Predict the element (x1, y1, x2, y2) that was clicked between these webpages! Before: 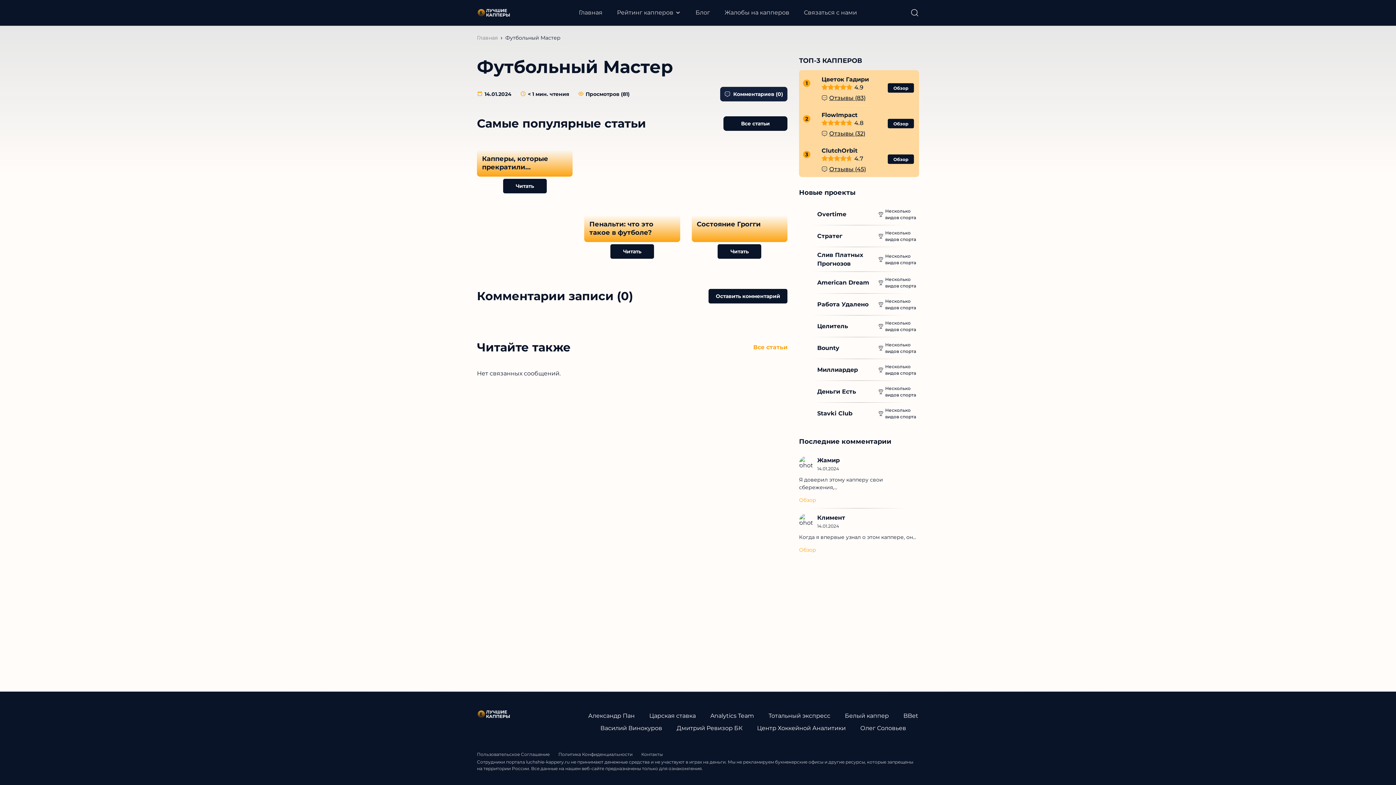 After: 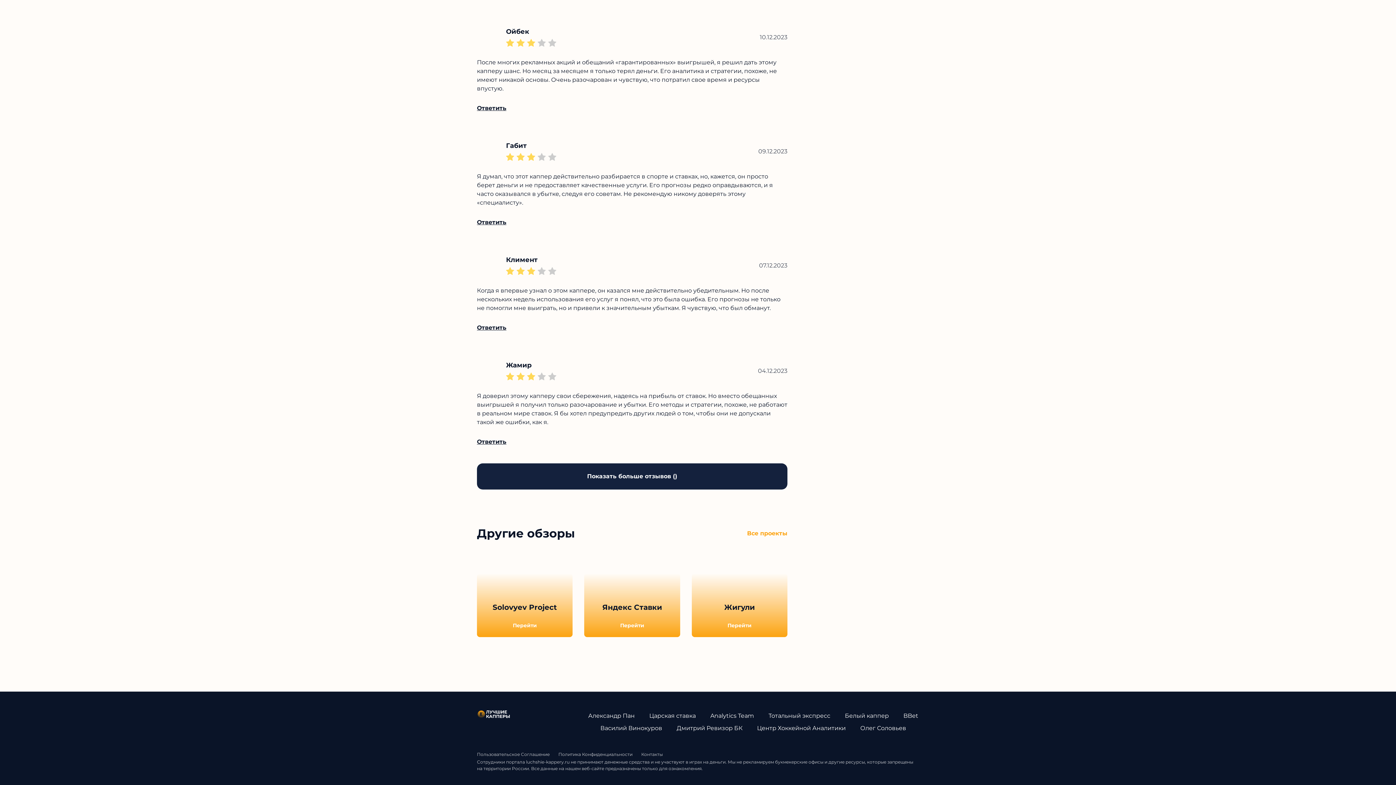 Action: bbox: (799, 546, 816, 553) label: Обзор